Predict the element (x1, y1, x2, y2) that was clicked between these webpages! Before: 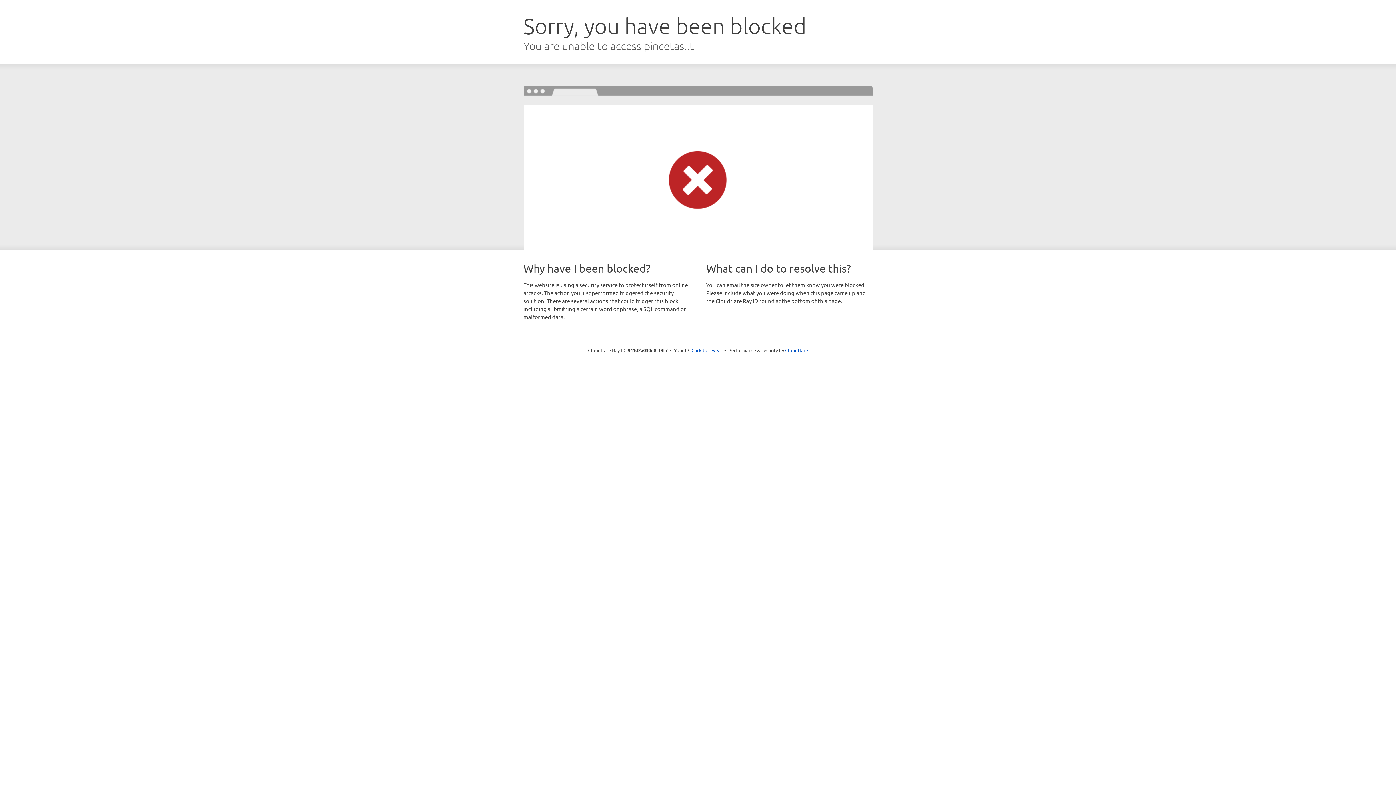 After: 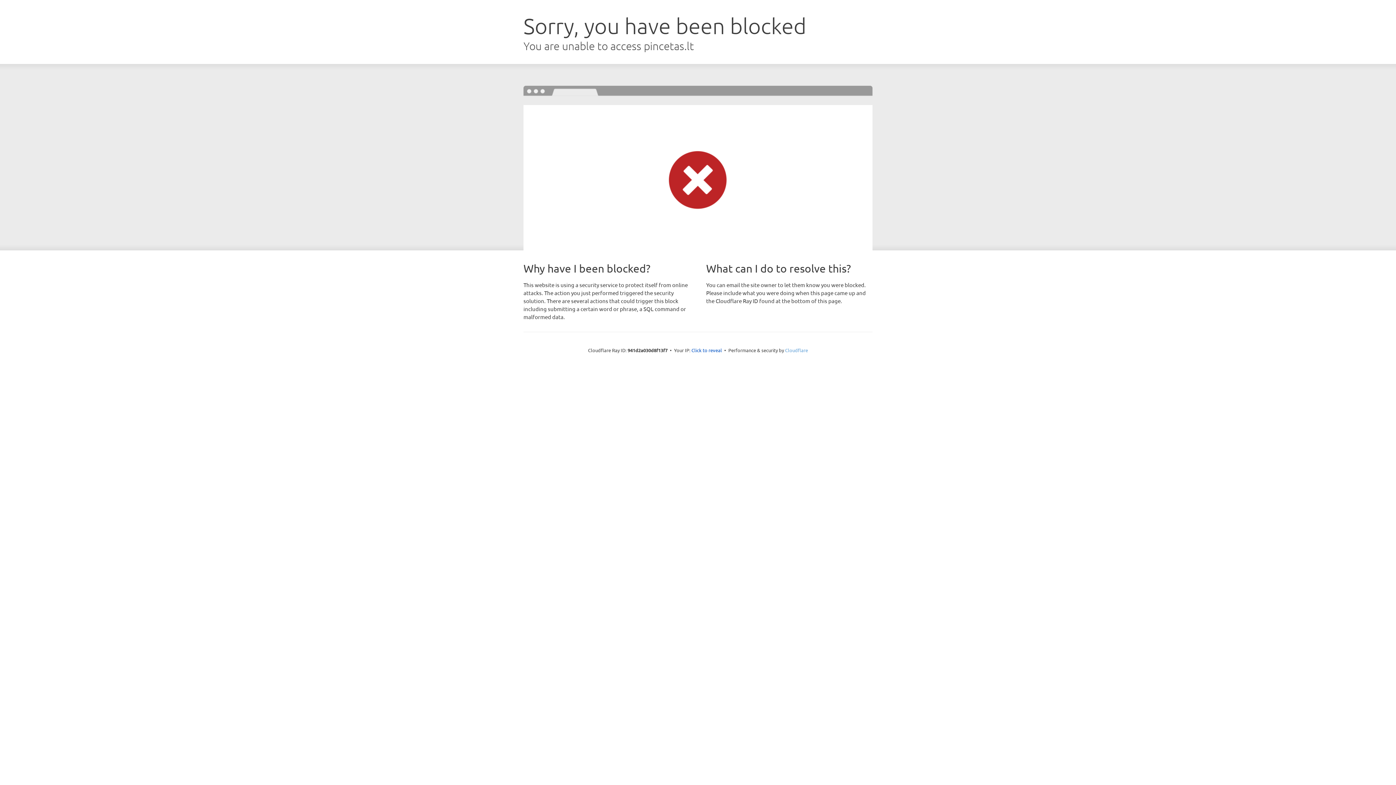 Action: bbox: (785, 347, 808, 353) label: Cloudflare